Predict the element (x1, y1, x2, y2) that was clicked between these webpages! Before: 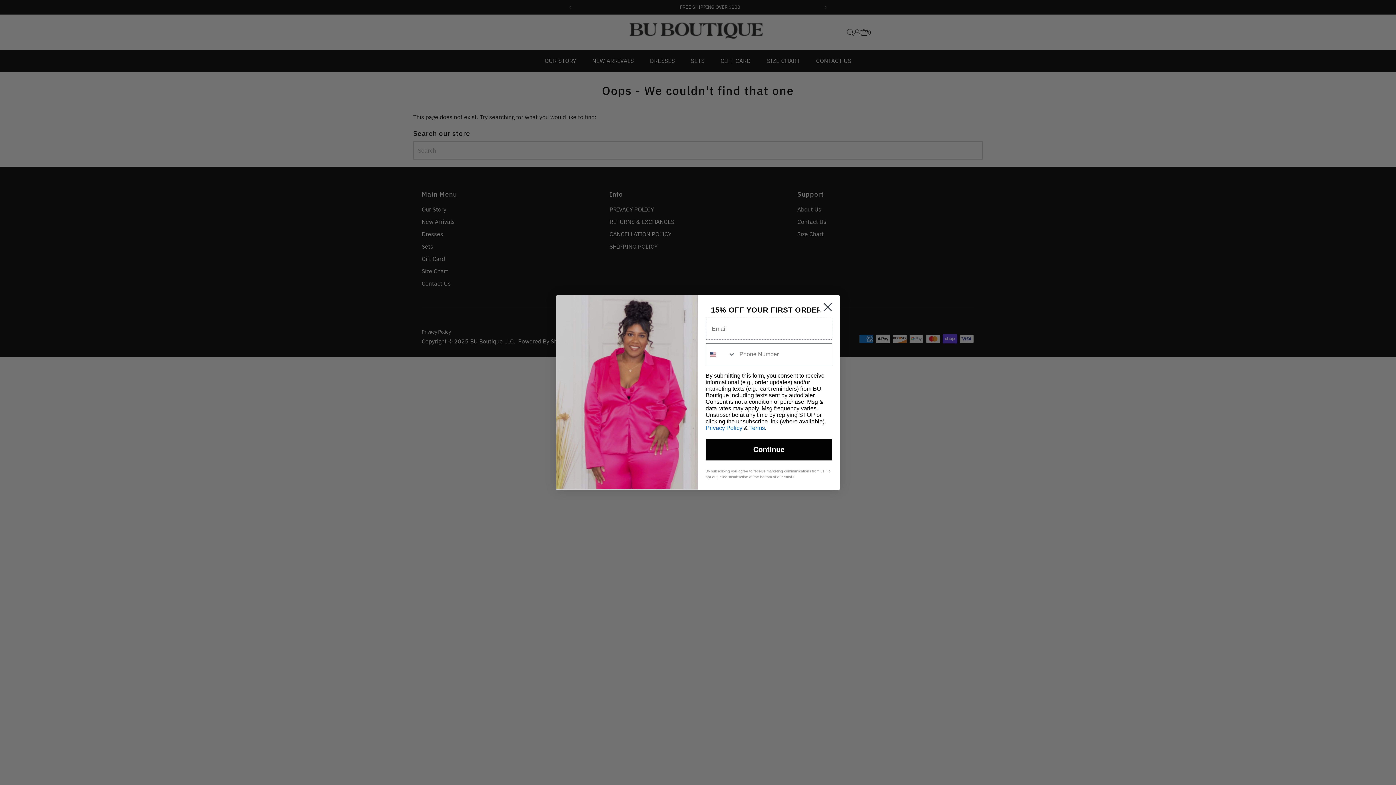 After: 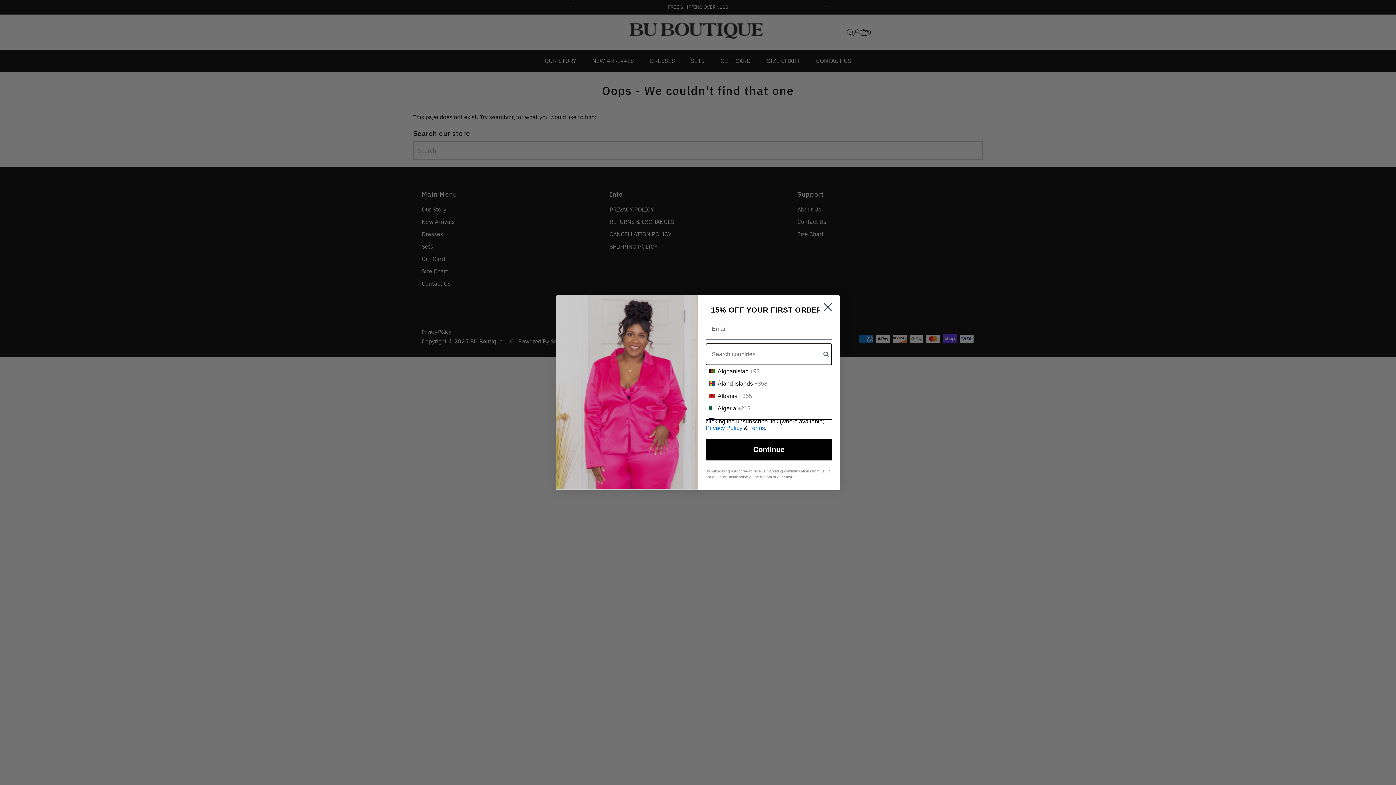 Action: label: Search Countries bbox: (706, 343, 736, 364)